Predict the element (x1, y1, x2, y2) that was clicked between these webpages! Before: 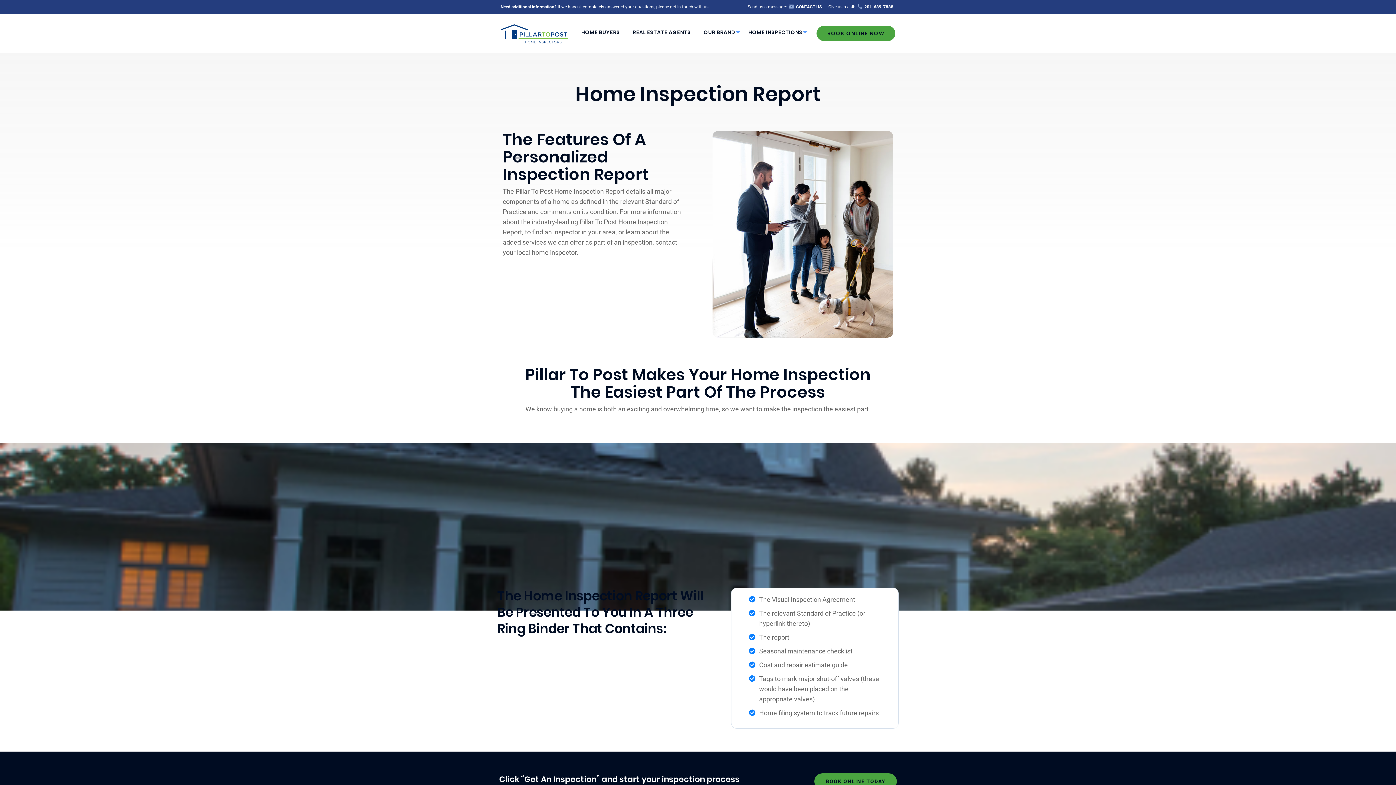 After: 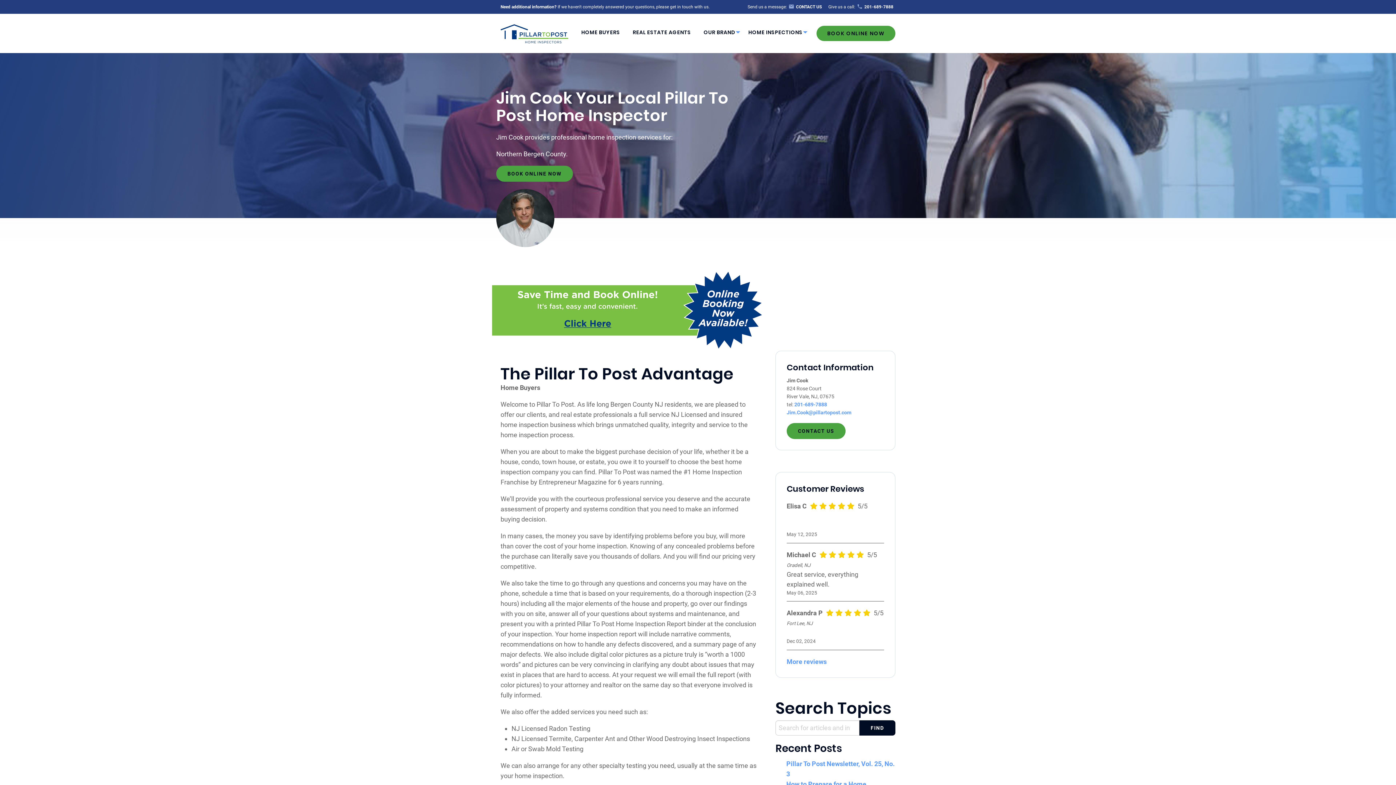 Action: label: Pillar To Post professional home inspectors bbox: (500, 19, 568, 46)